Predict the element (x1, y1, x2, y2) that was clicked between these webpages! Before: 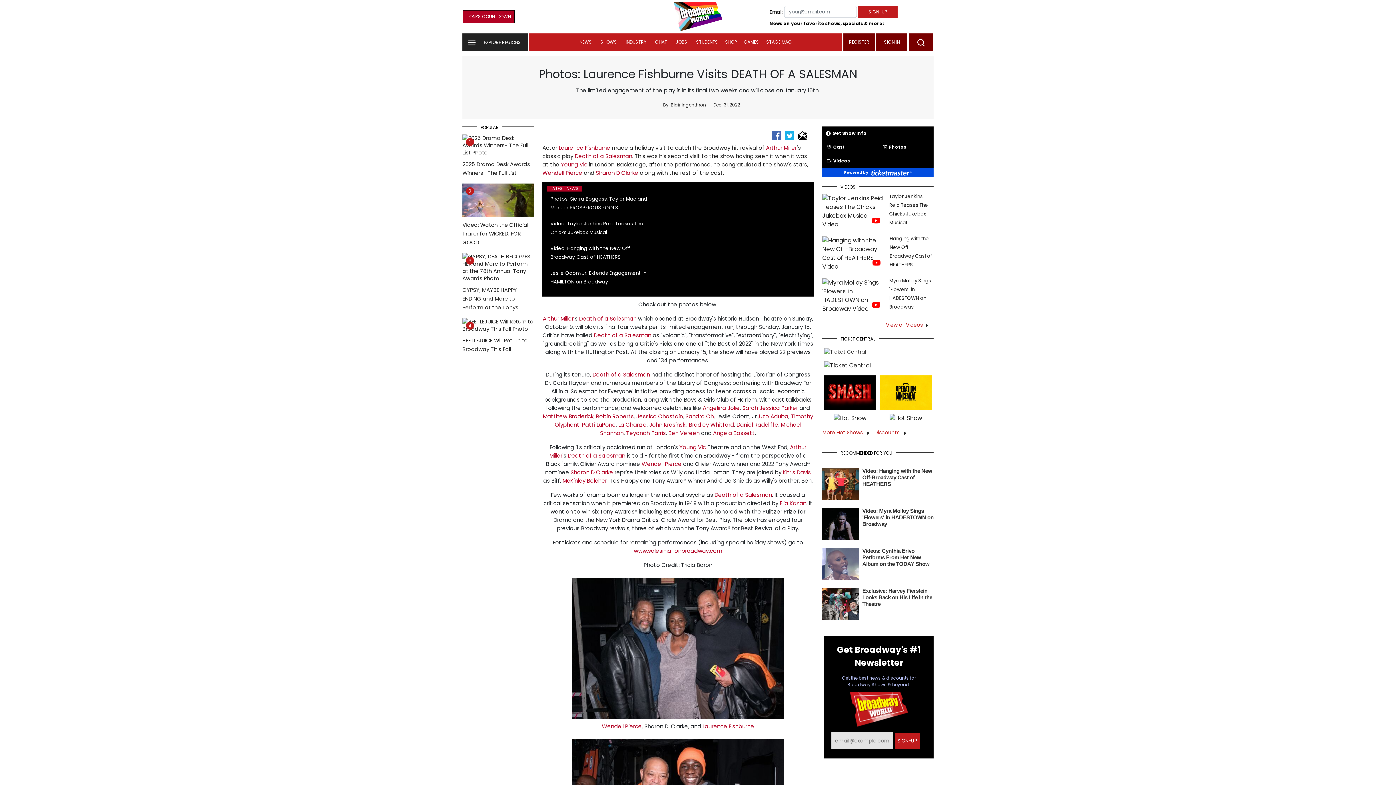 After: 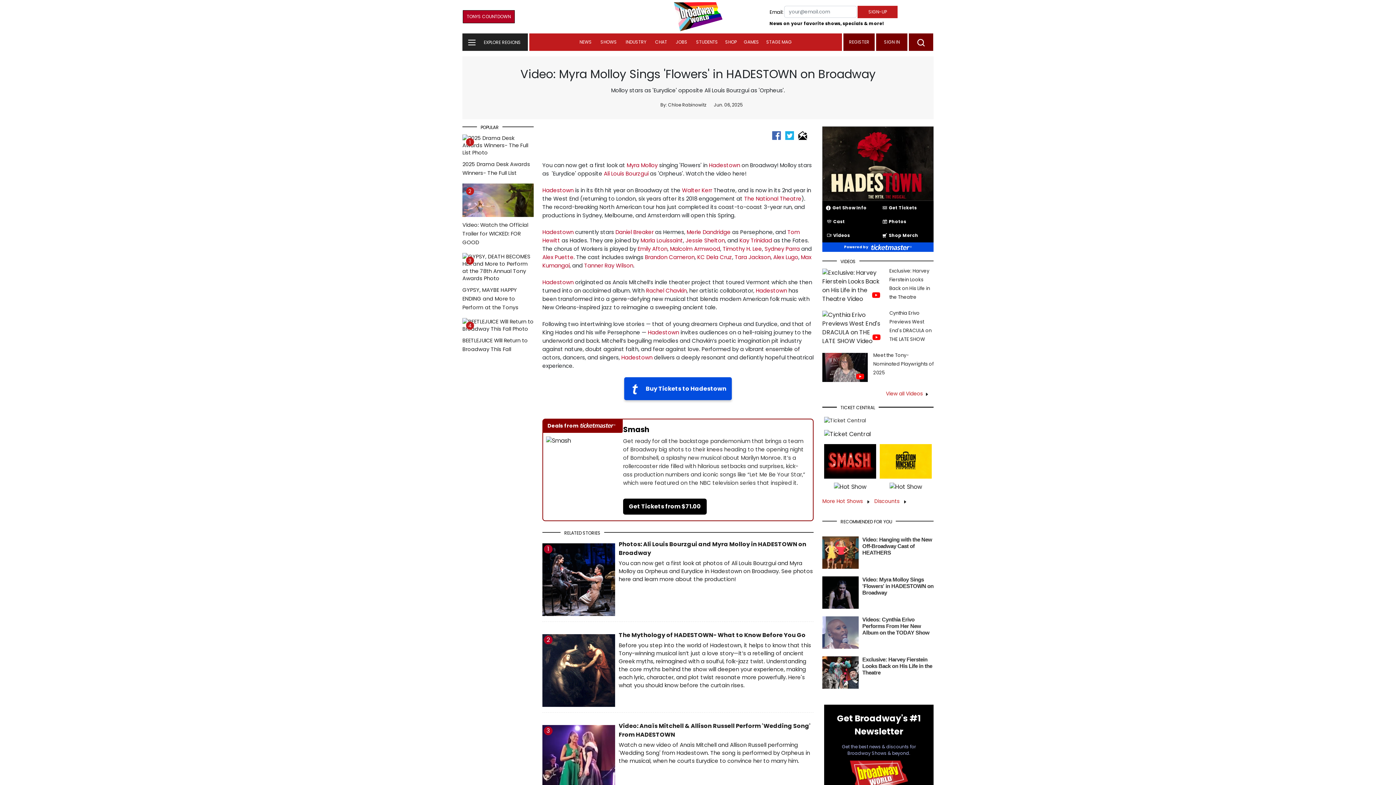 Action: bbox: (822, 291, 884, 299)